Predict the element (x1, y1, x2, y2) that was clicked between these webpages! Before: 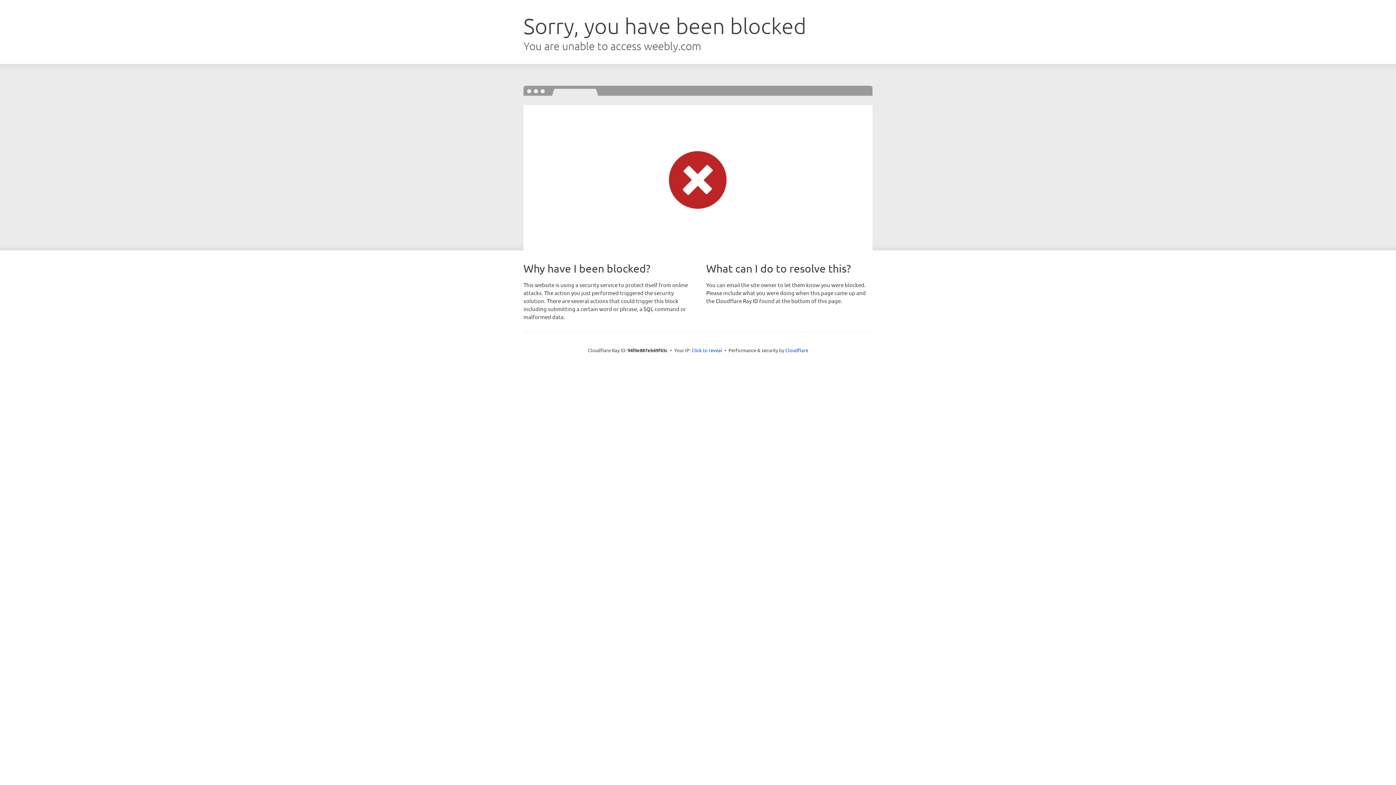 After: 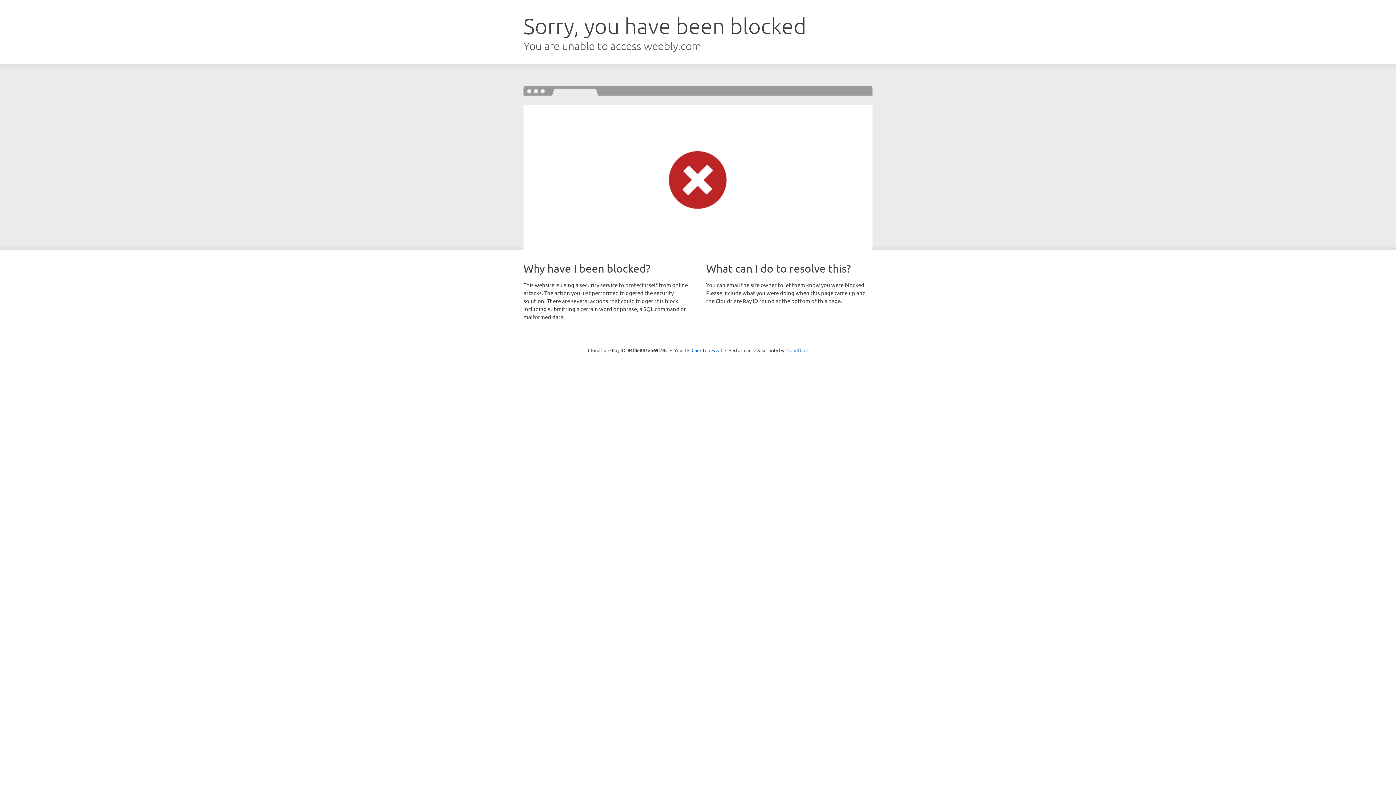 Action: bbox: (785, 347, 808, 353) label: Cloudflare